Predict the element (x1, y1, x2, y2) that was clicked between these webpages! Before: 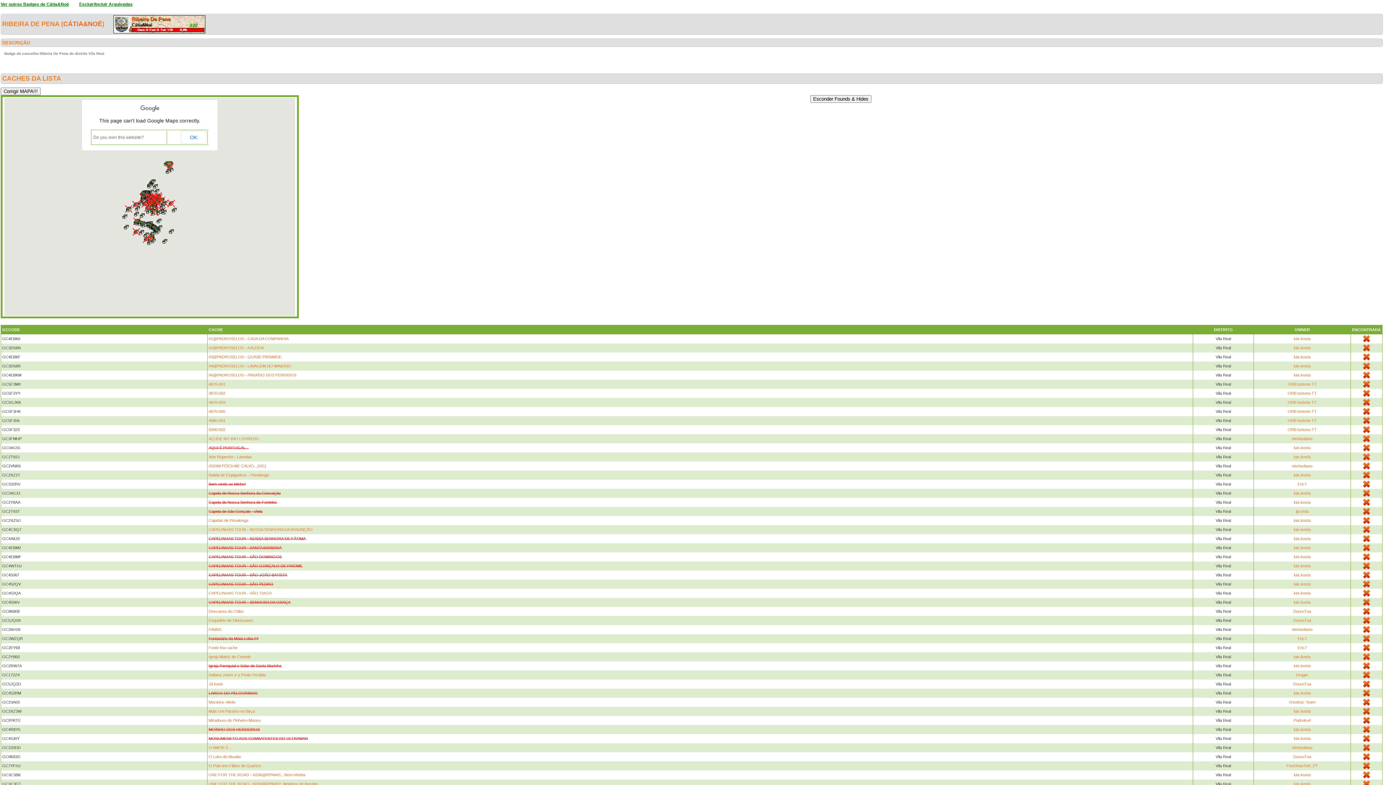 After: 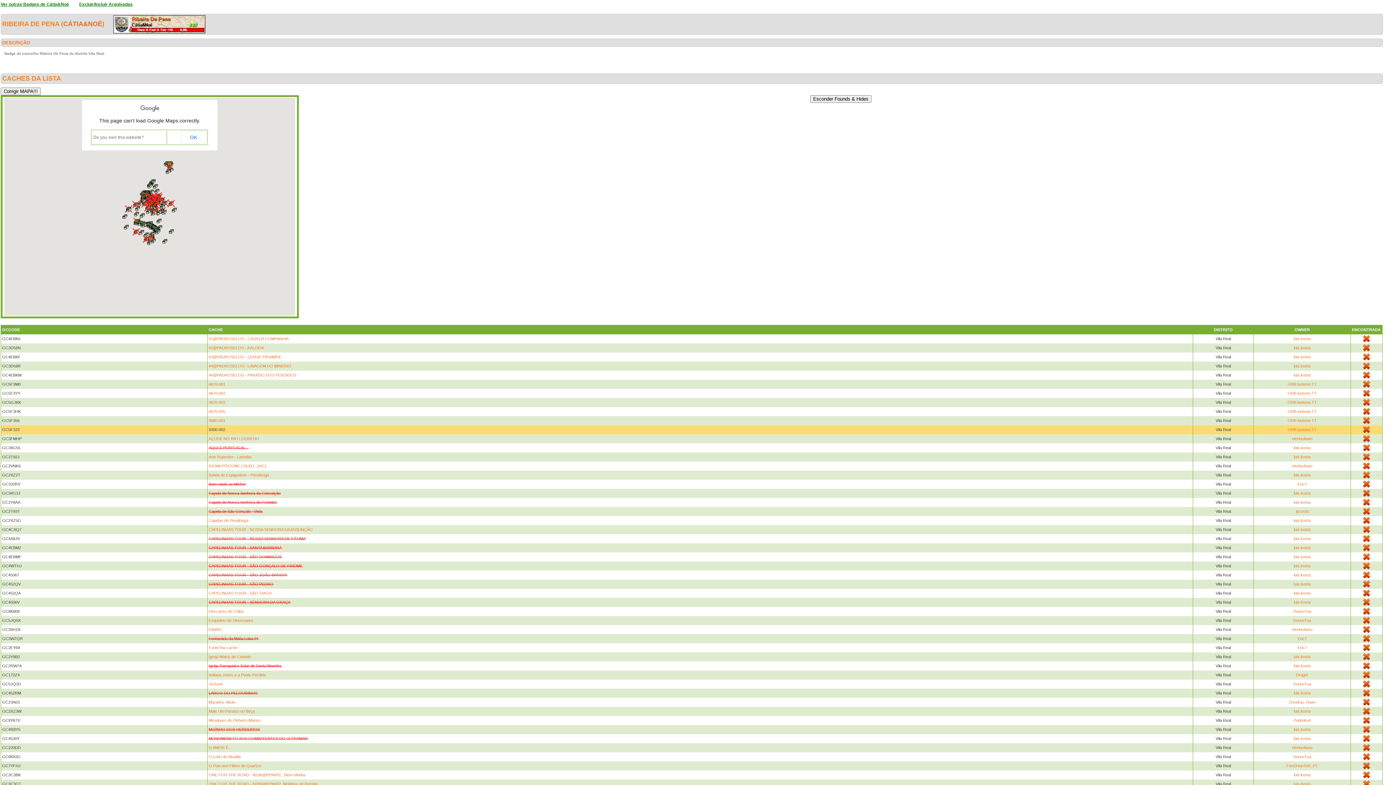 Action: label: 5000-002 bbox: (208, 427, 225, 432)